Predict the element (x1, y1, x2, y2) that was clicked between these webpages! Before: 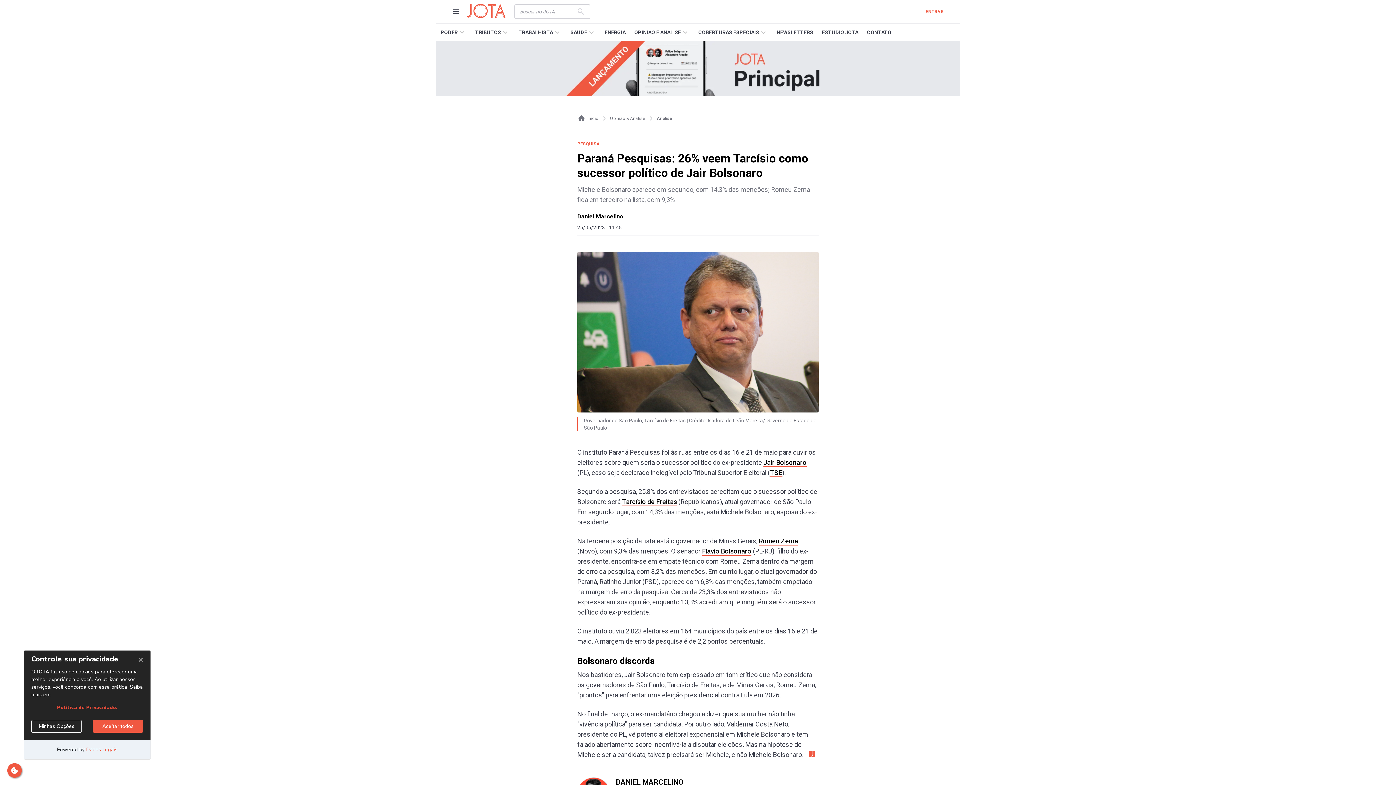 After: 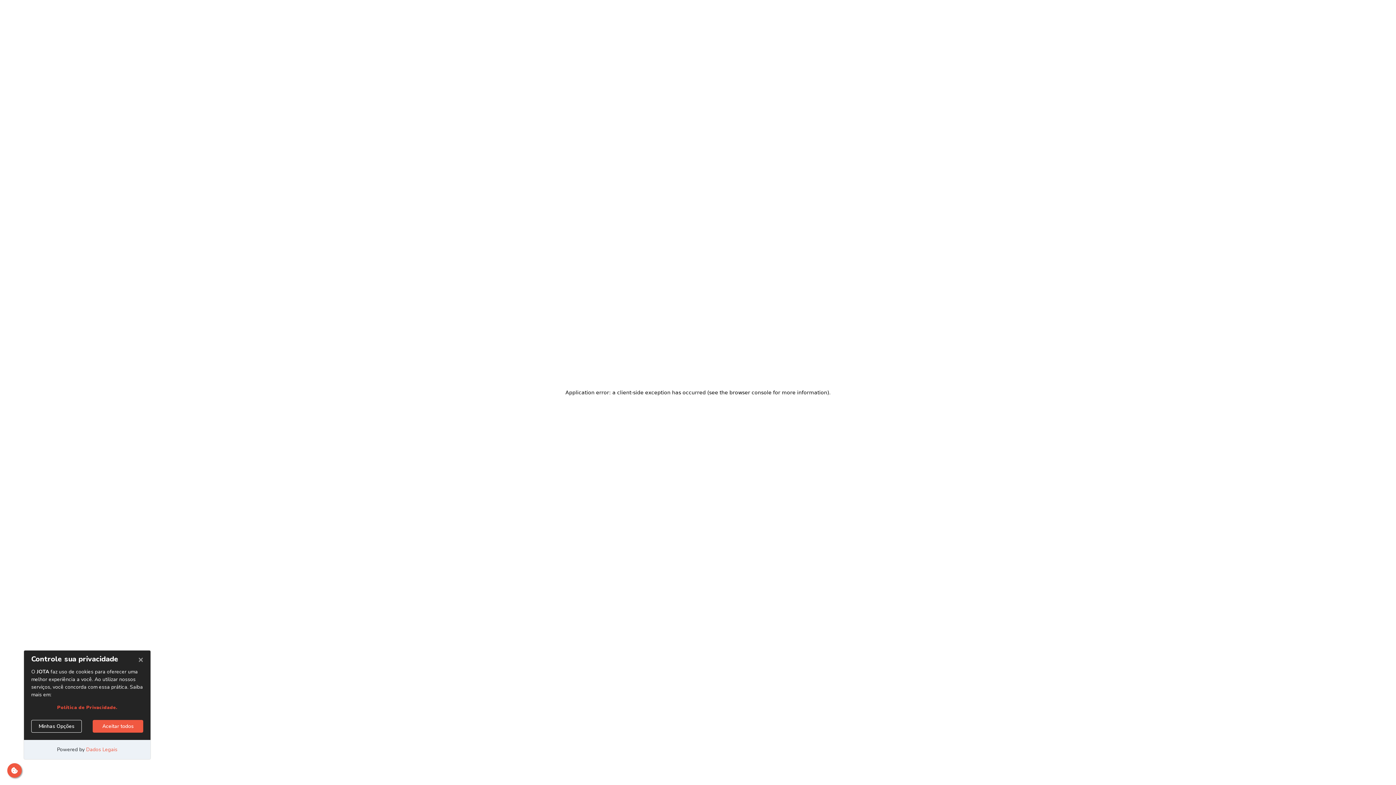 Action: bbox: (656, 114, 670, 122) label: Análise